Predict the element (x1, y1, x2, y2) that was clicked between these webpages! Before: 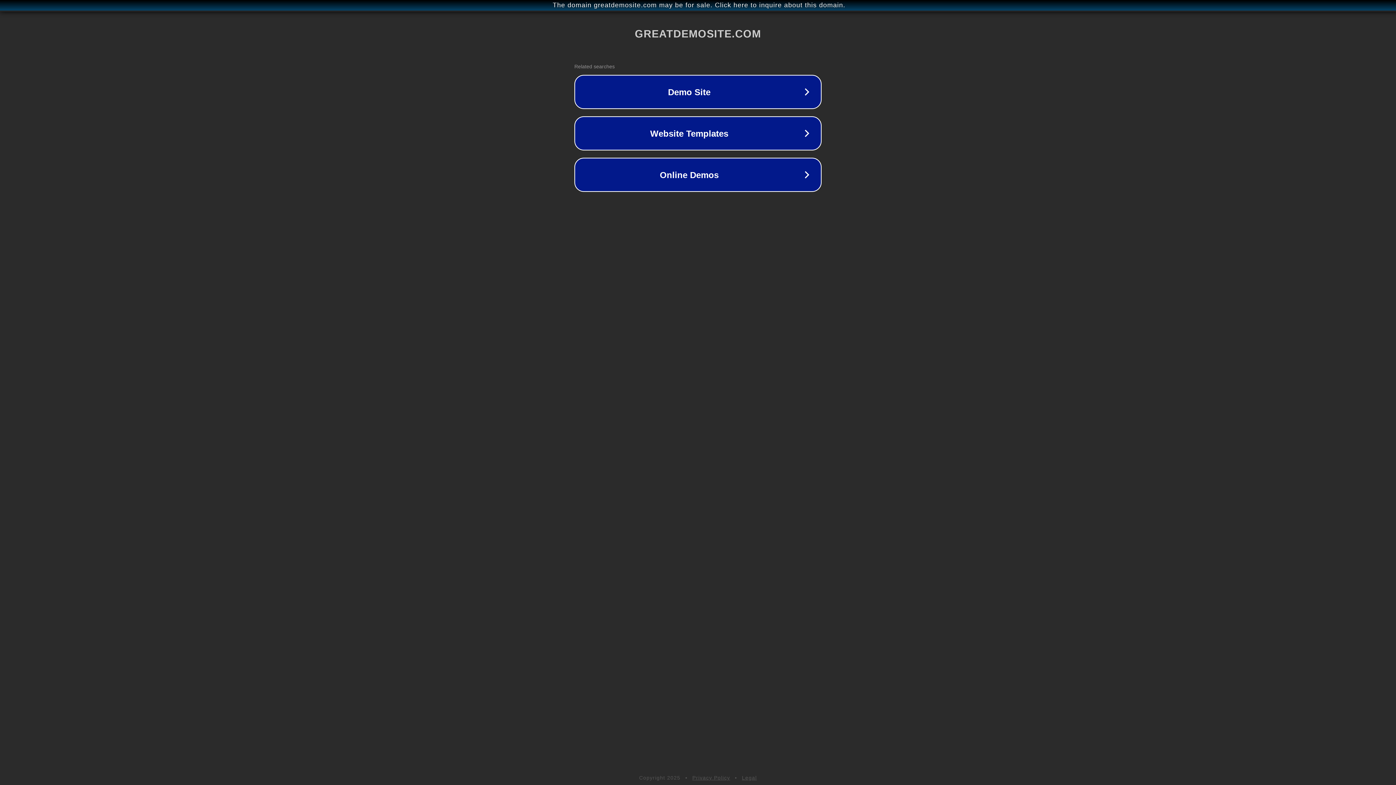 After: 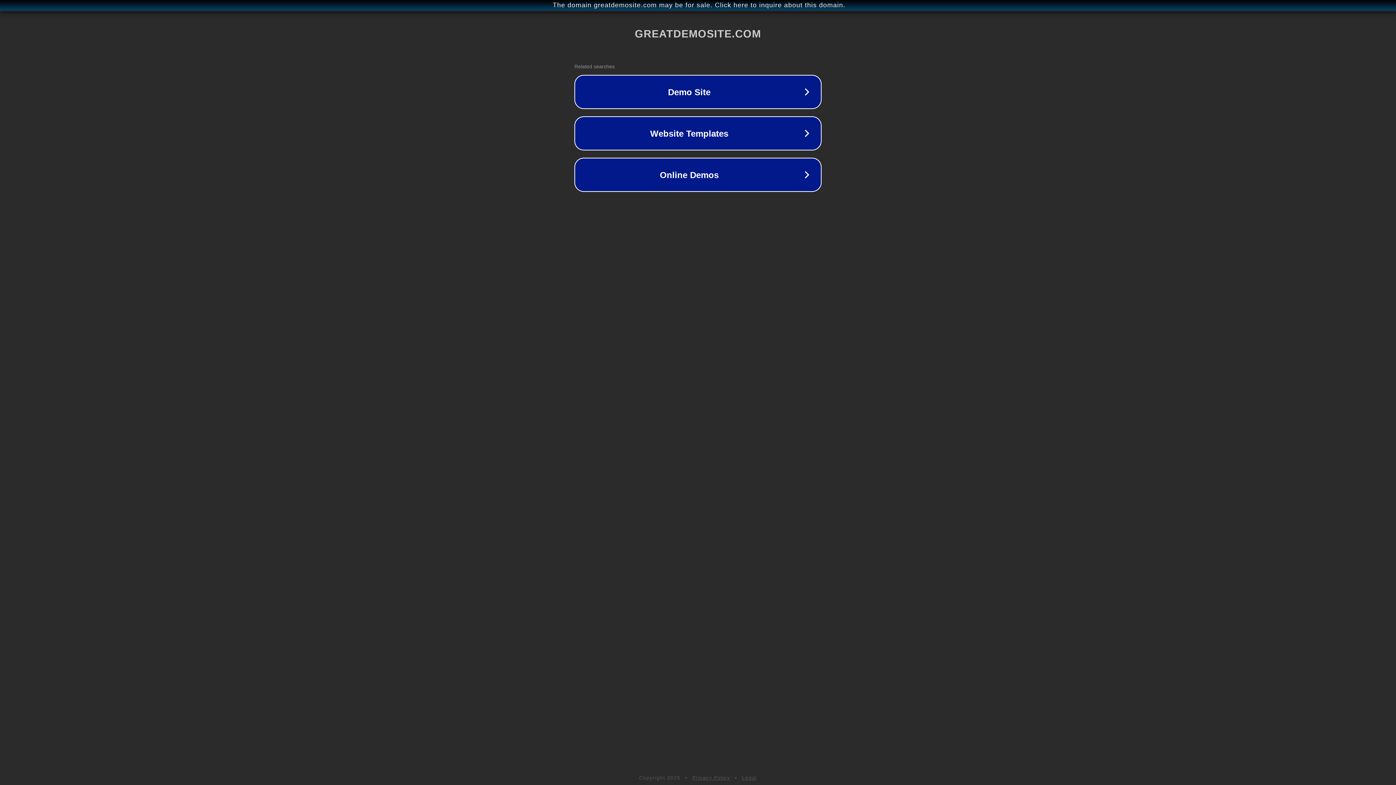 Action: label: Legal bbox: (742, 775, 757, 781)